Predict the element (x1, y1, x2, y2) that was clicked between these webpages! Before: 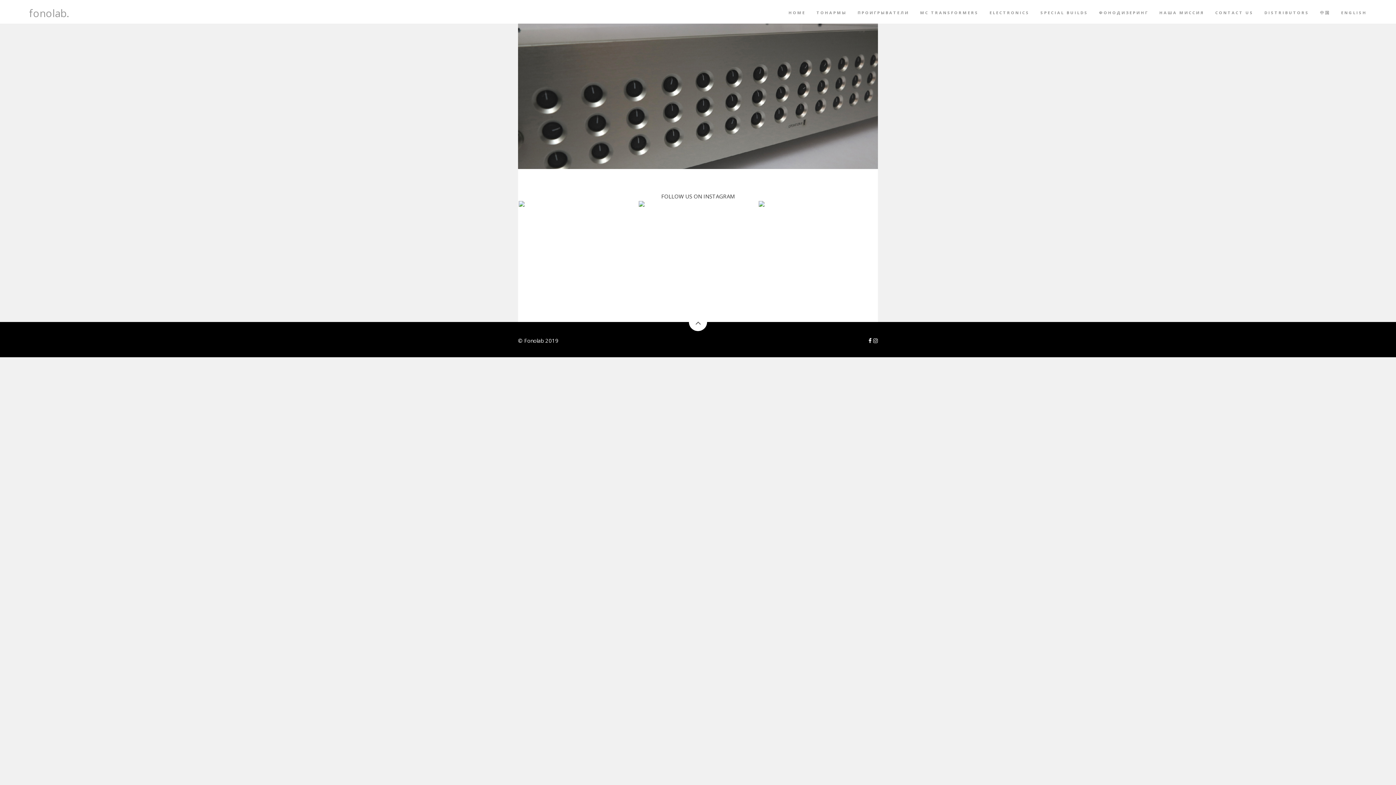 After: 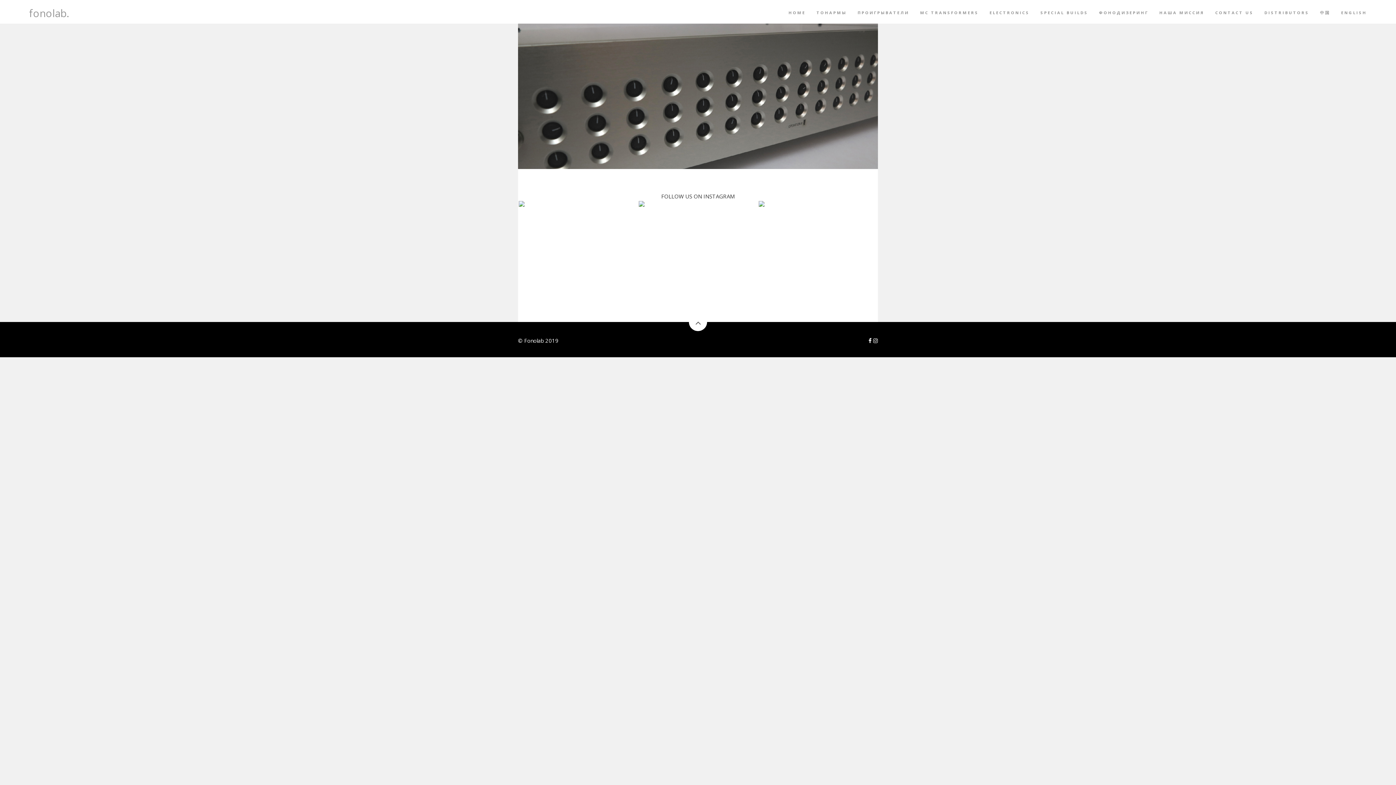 Action: bbox: (868, 337, 872, 344)